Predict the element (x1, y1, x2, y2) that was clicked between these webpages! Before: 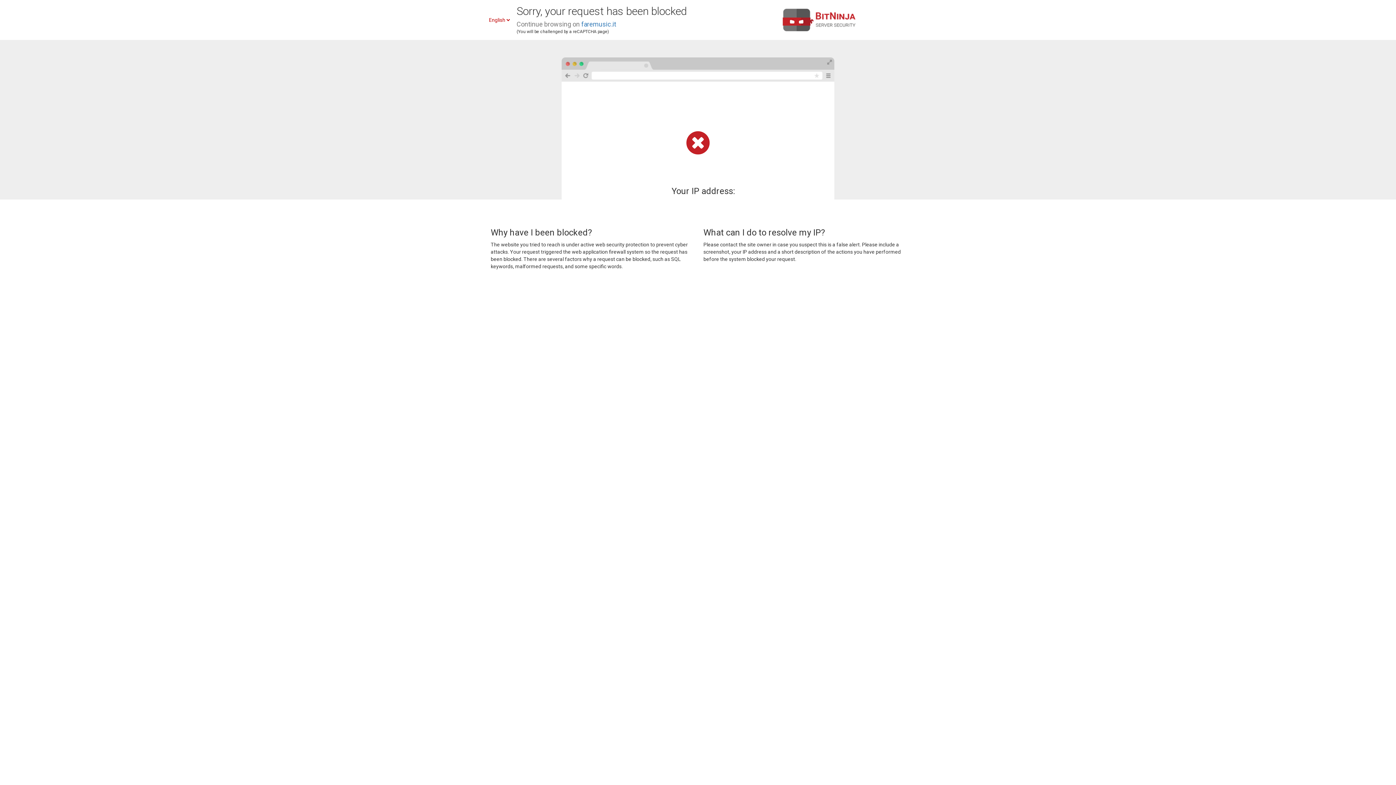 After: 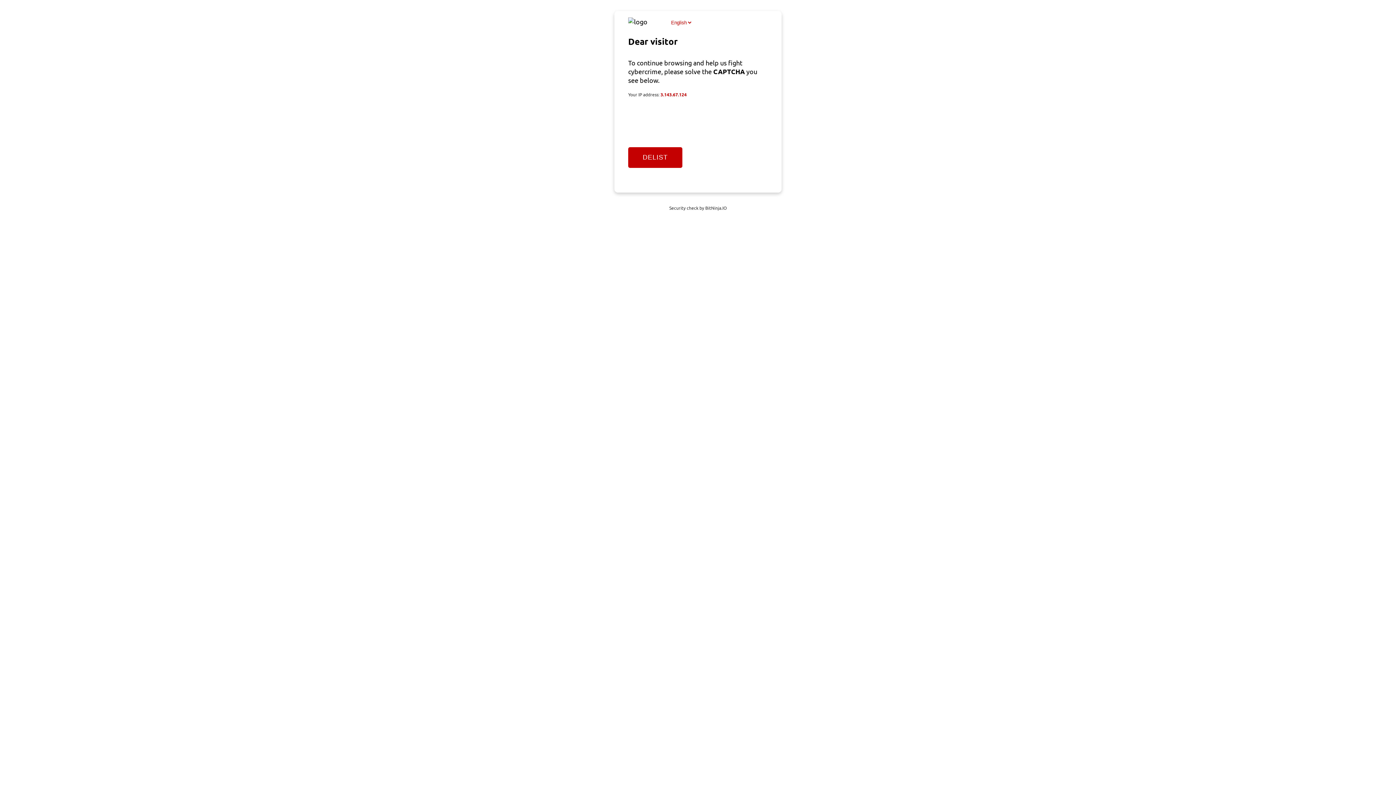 Action: bbox: (581, 20, 616, 28) label: faremusic.it